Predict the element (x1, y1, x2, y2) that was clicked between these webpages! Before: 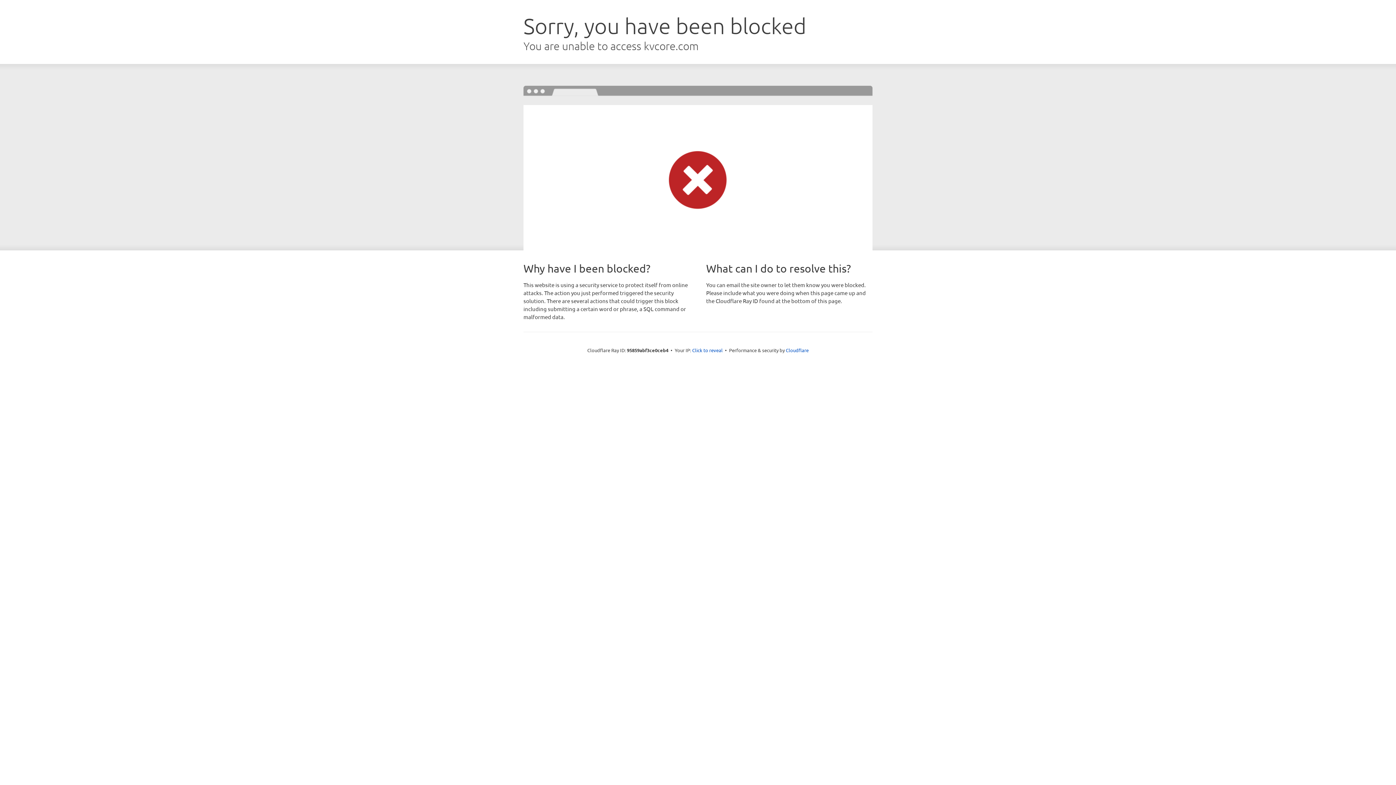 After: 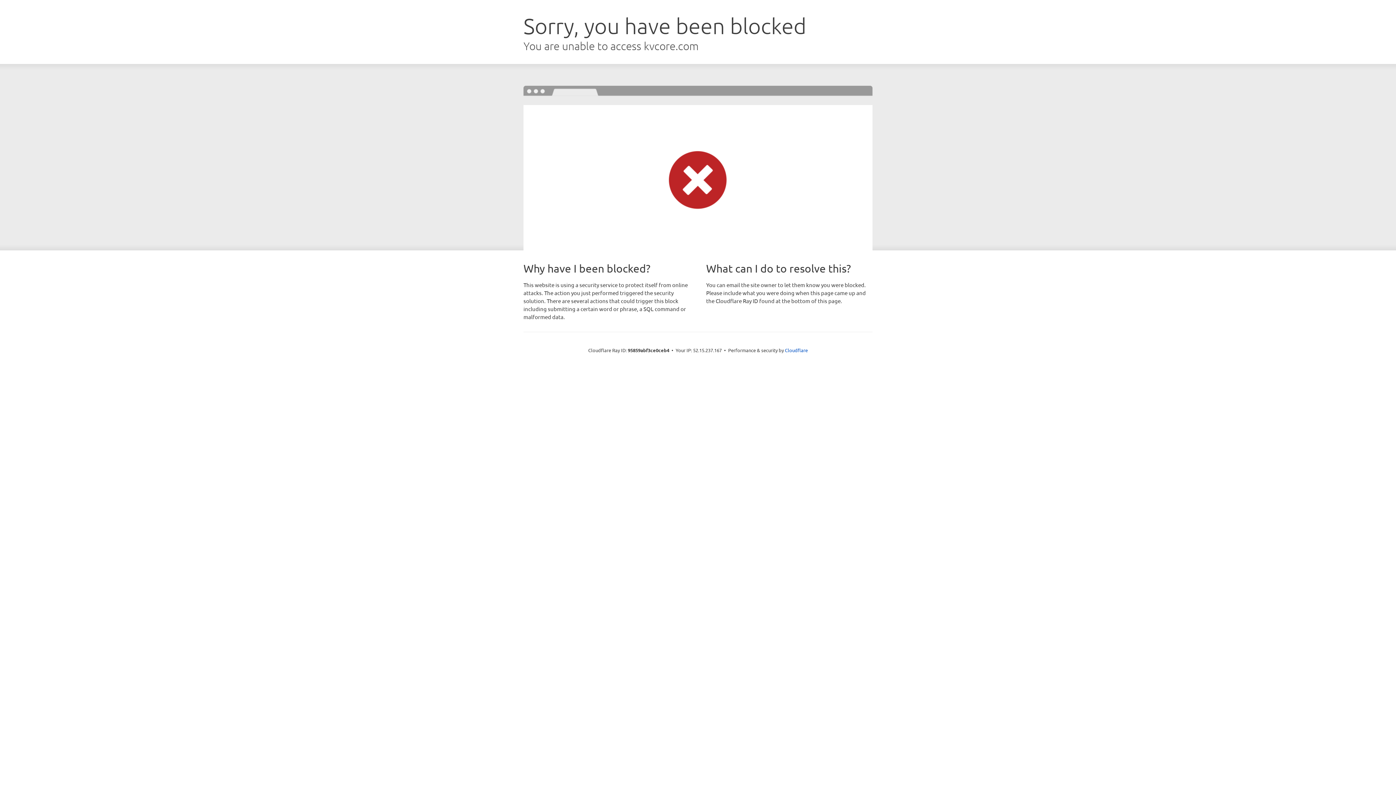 Action: label: Click to reveal bbox: (692, 346, 722, 353)